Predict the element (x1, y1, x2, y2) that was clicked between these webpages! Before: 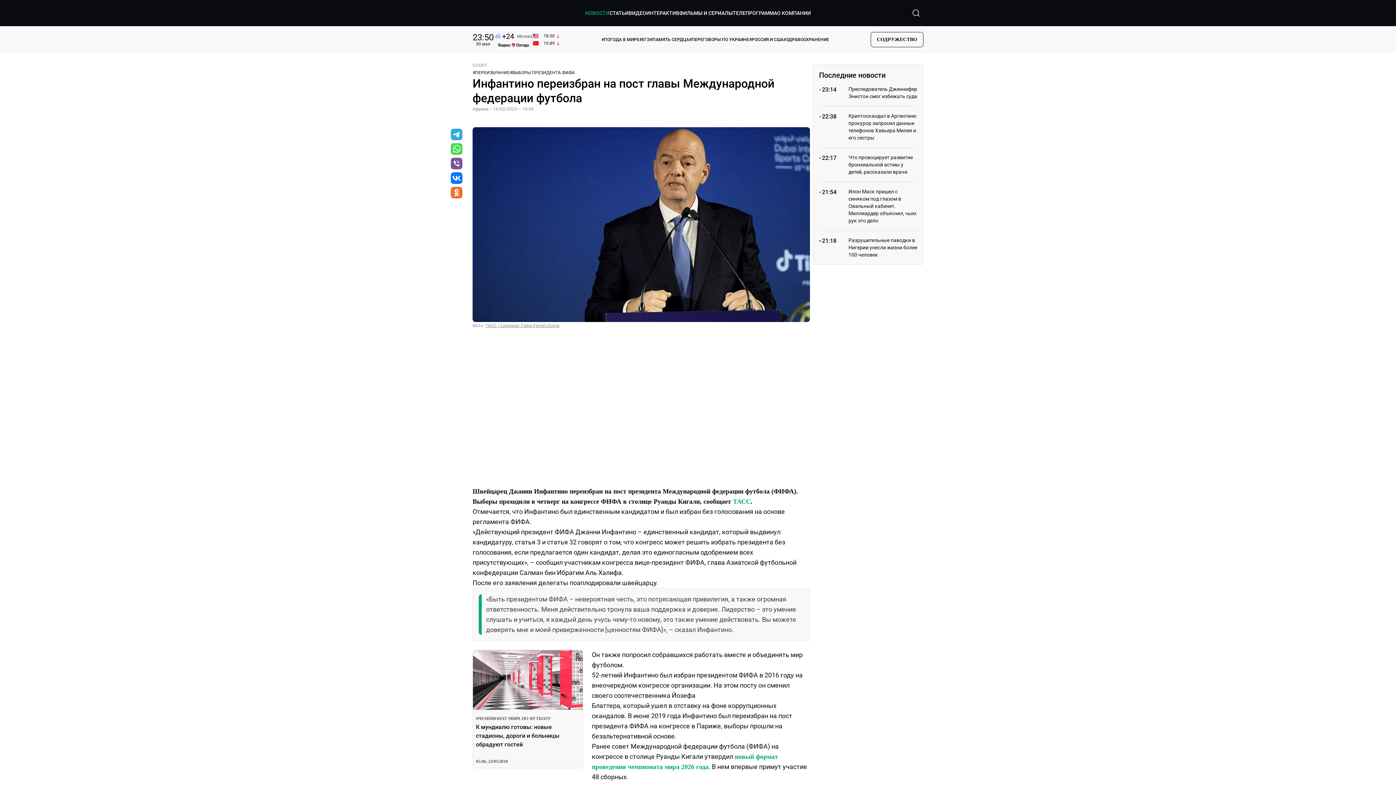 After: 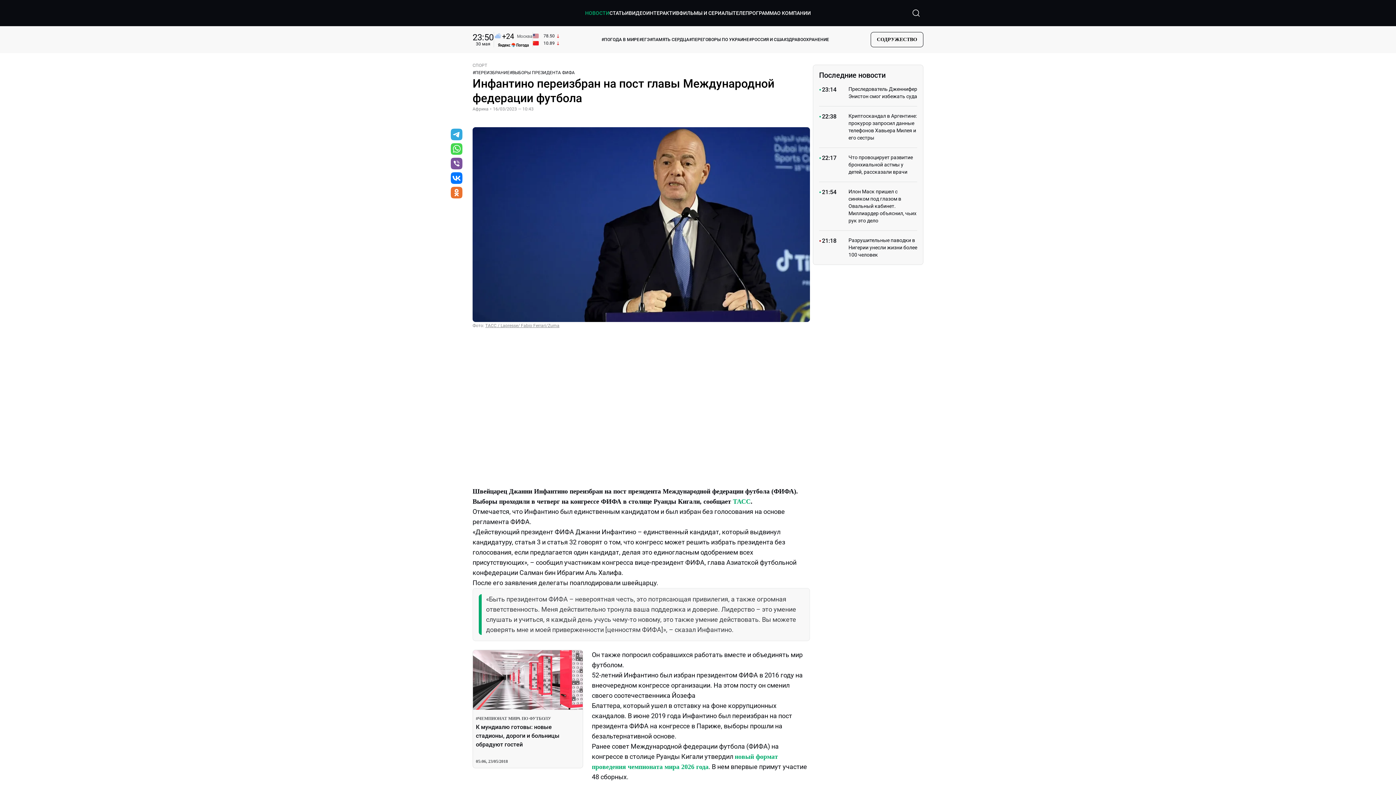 Action: label: Перейти в  vk bbox: (449, 170, 464, 186)